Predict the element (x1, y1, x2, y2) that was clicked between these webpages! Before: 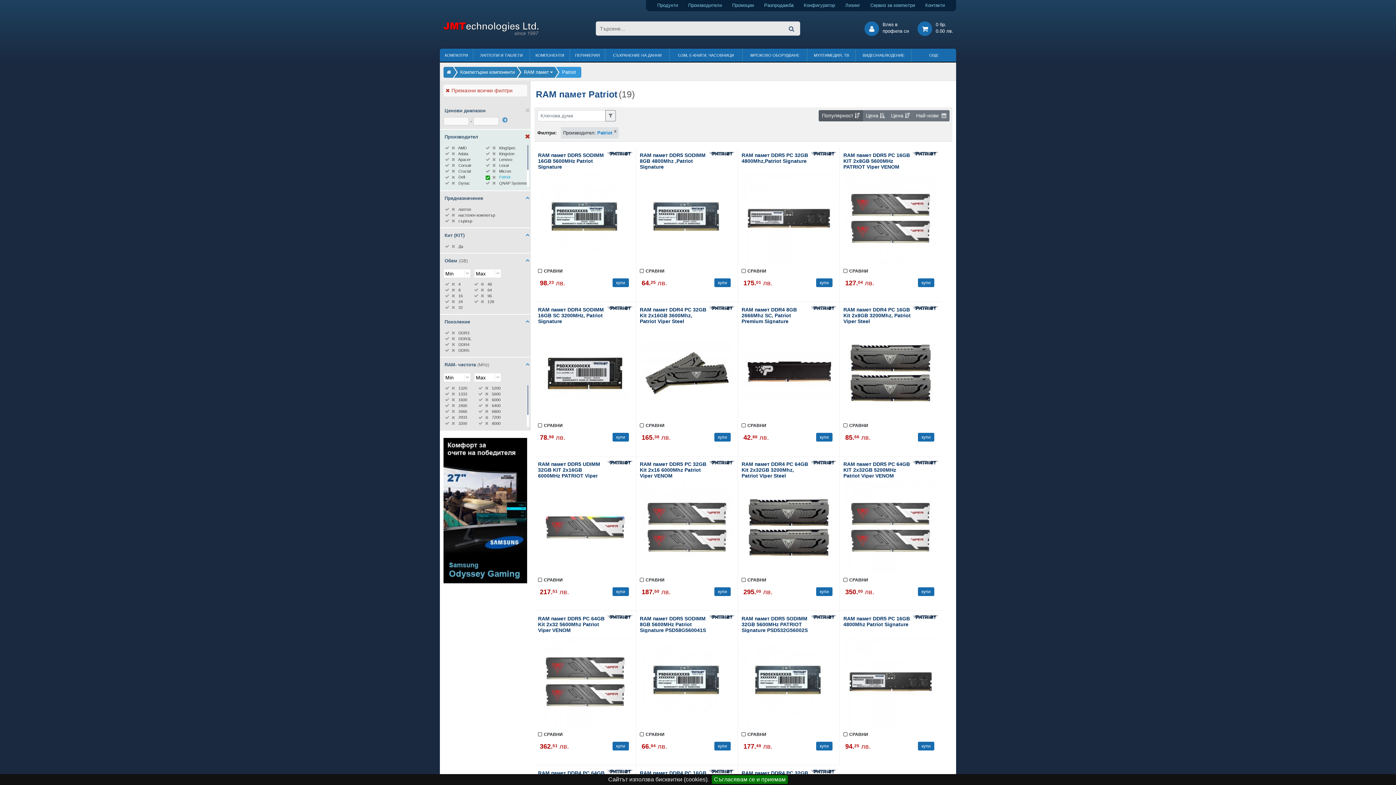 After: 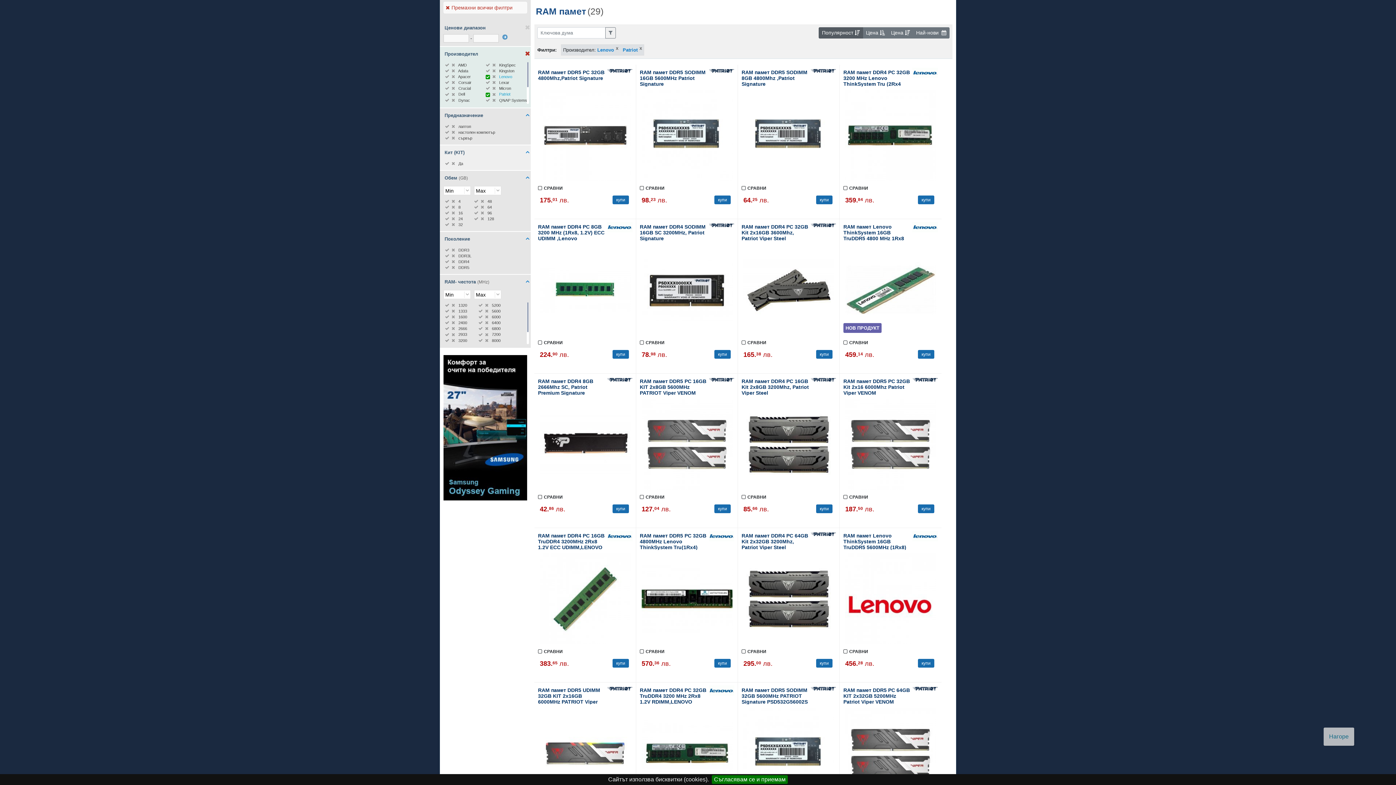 Action: label:   Lenovo bbox: (485, 157, 512, 161)